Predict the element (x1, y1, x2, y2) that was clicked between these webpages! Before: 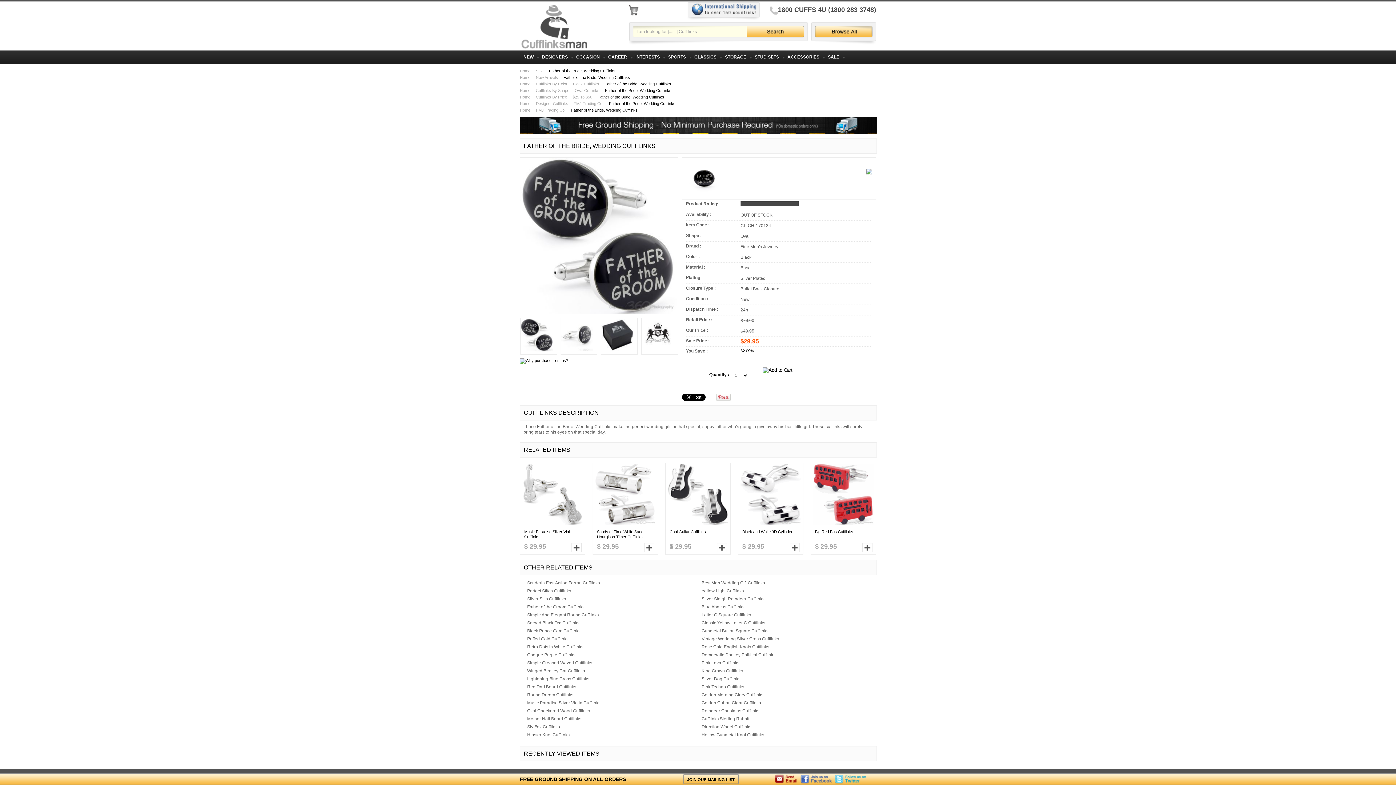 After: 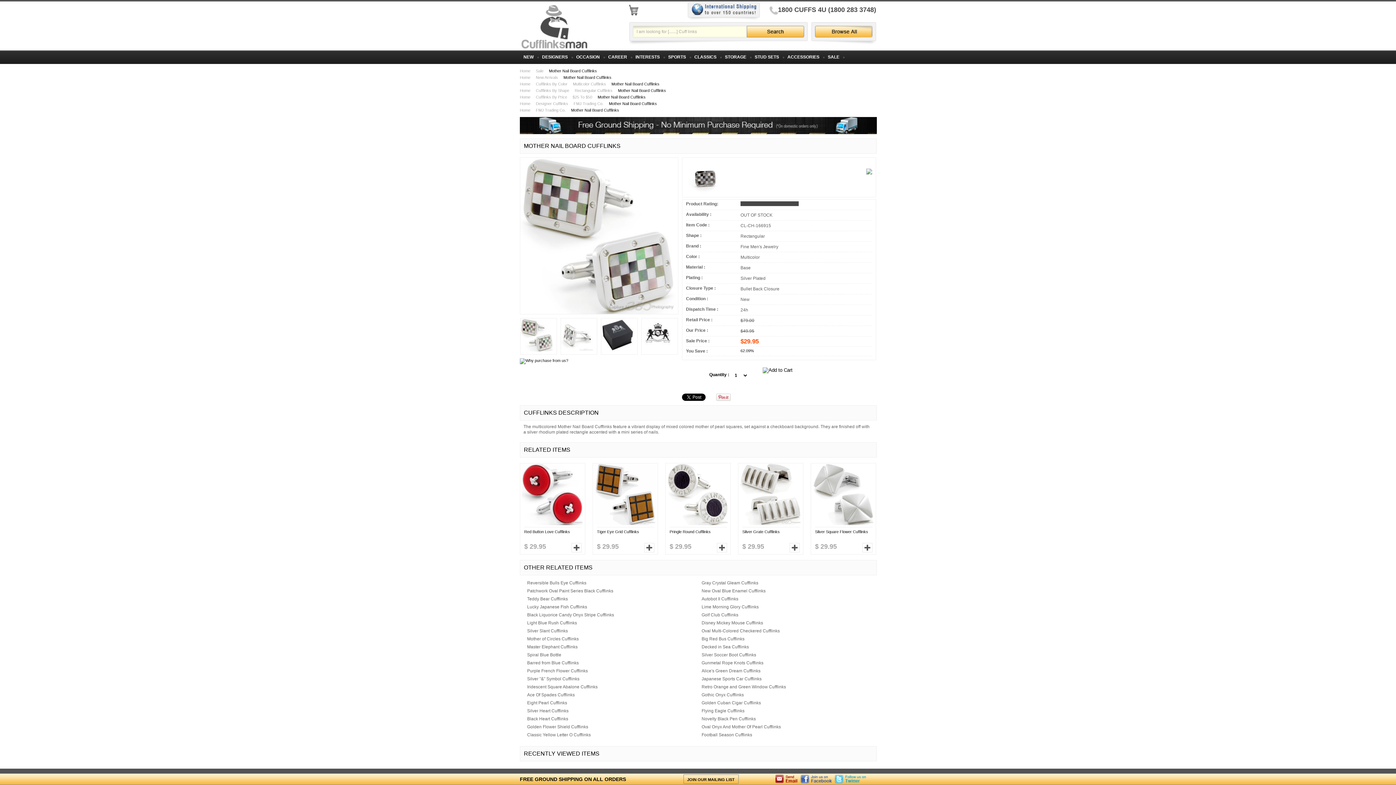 Action: label: Mother Nail Board Cufflinks bbox: (527, 716, 581, 721)